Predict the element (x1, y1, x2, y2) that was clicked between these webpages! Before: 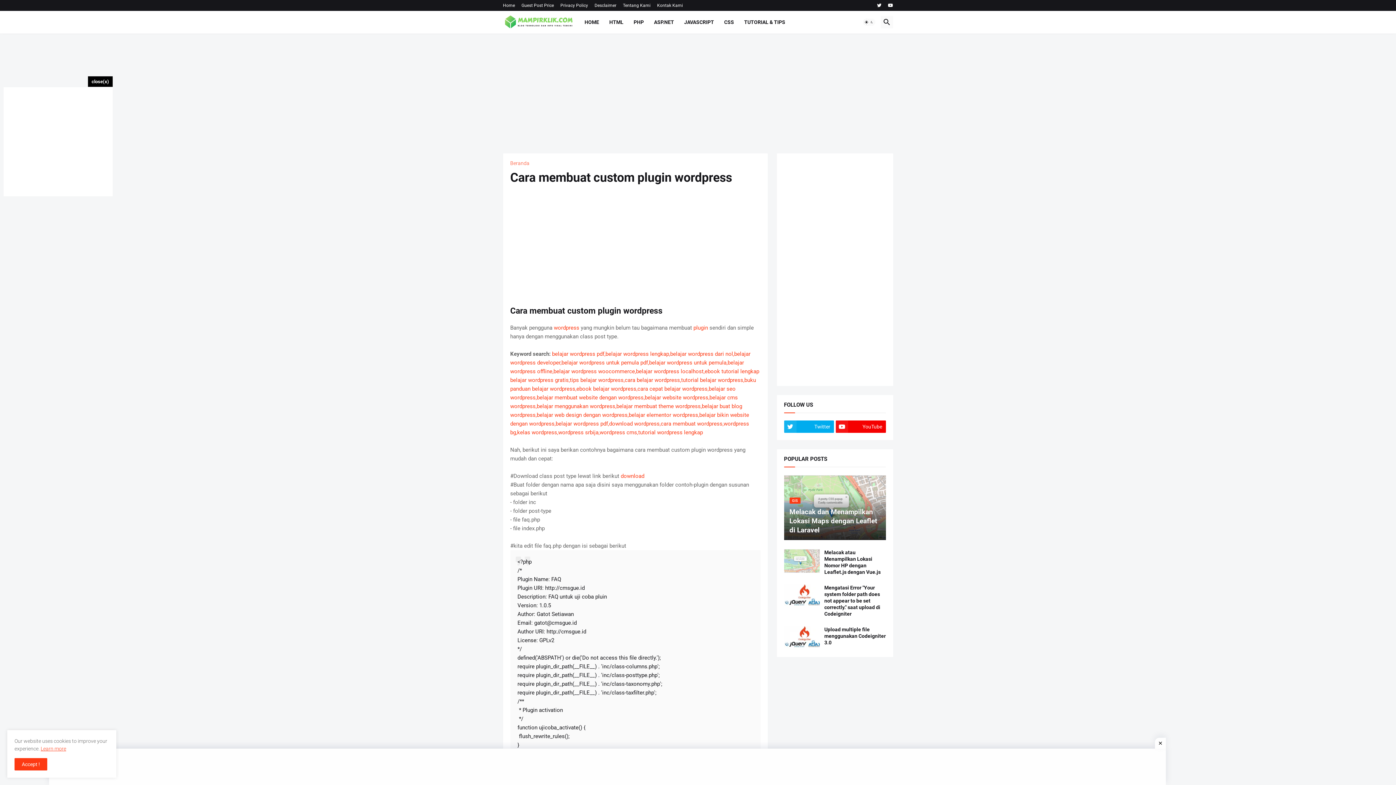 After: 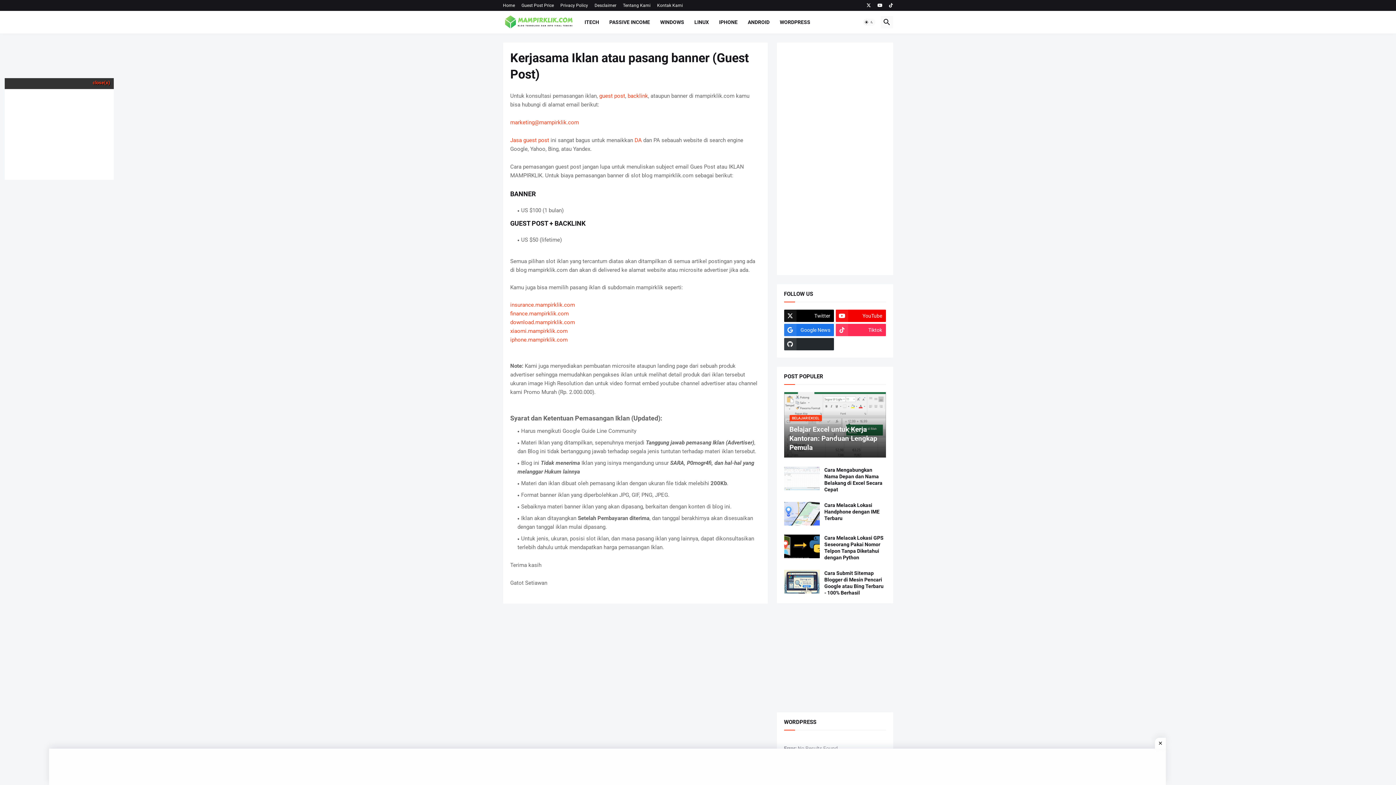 Action: label: Guest Post Price bbox: (521, 0, 554, 10)